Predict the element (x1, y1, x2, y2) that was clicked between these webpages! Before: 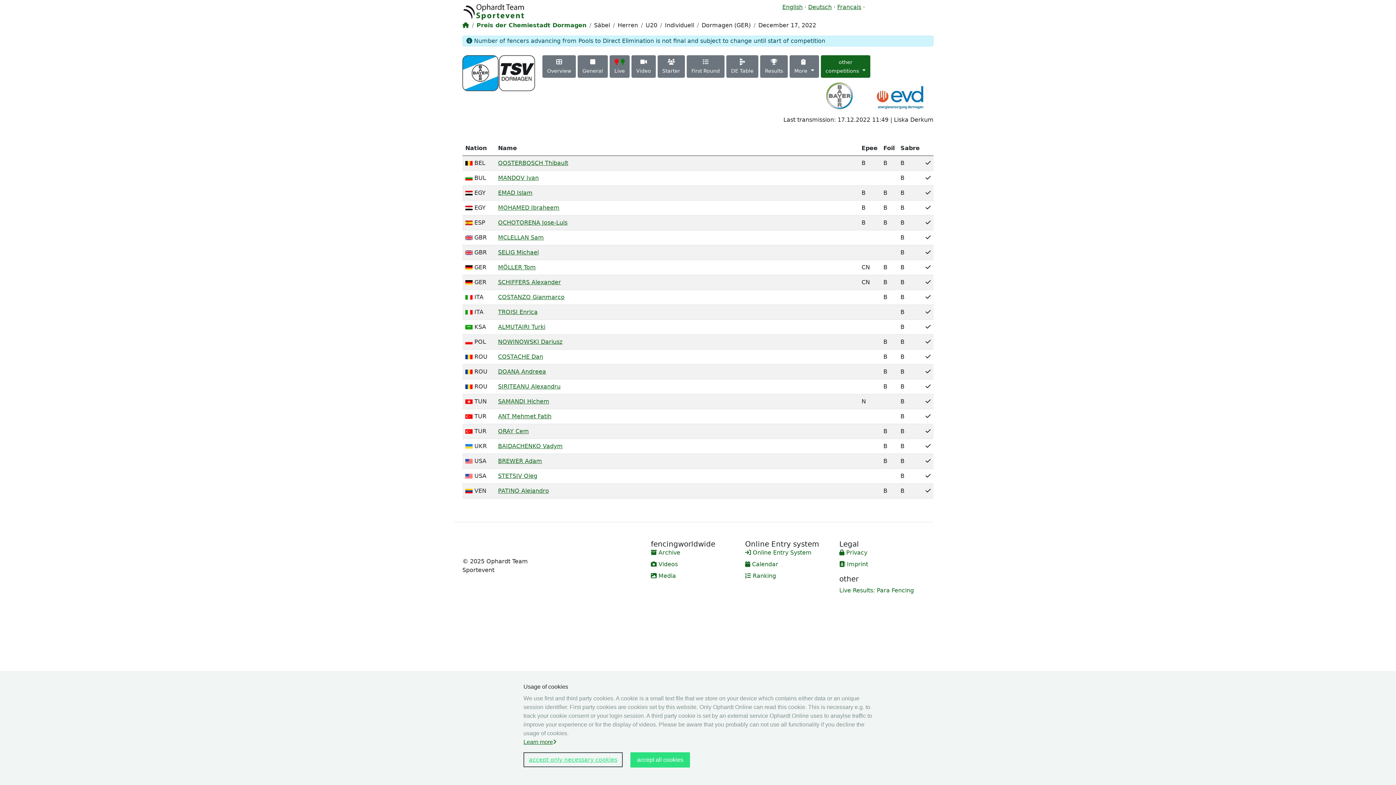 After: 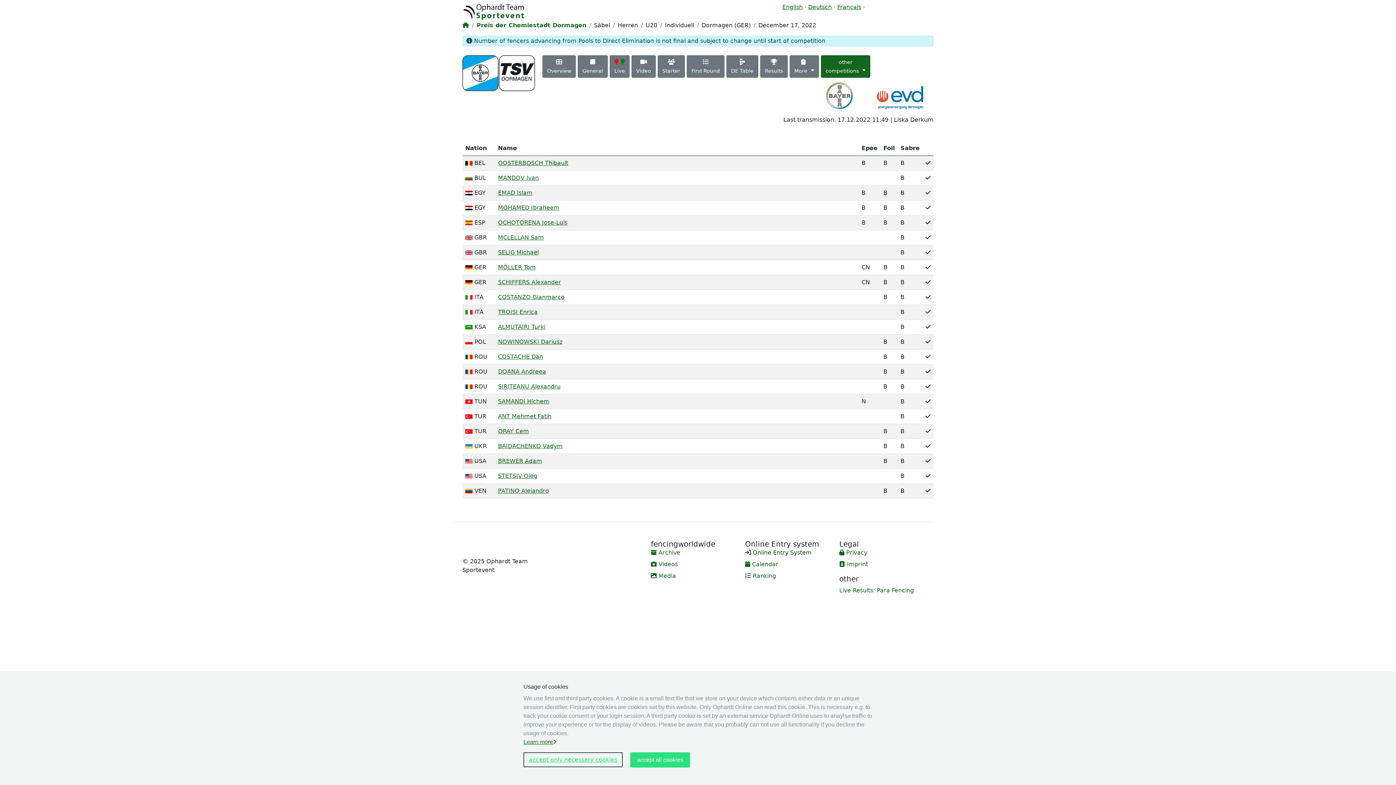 Action: label:  Online Entry System bbox: (745, 548, 830, 557)